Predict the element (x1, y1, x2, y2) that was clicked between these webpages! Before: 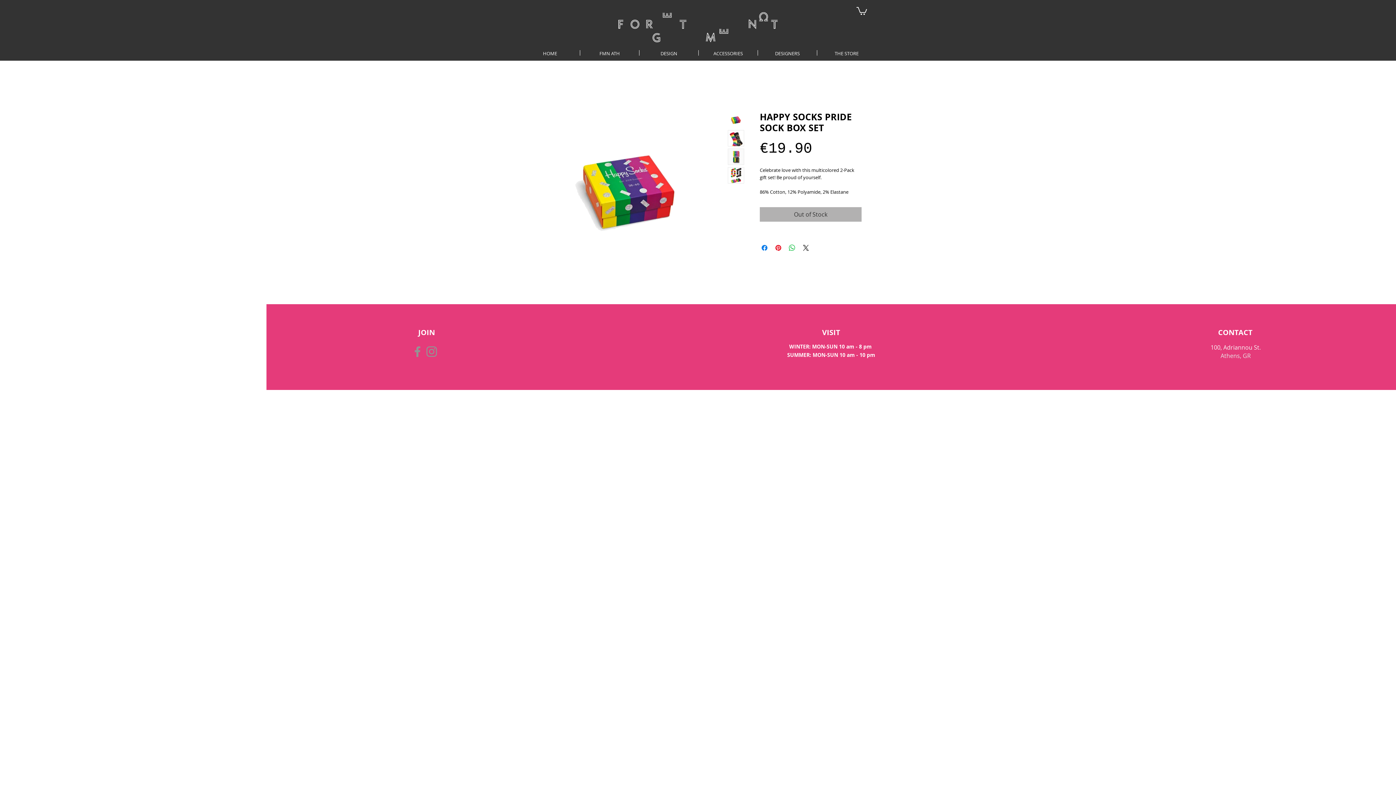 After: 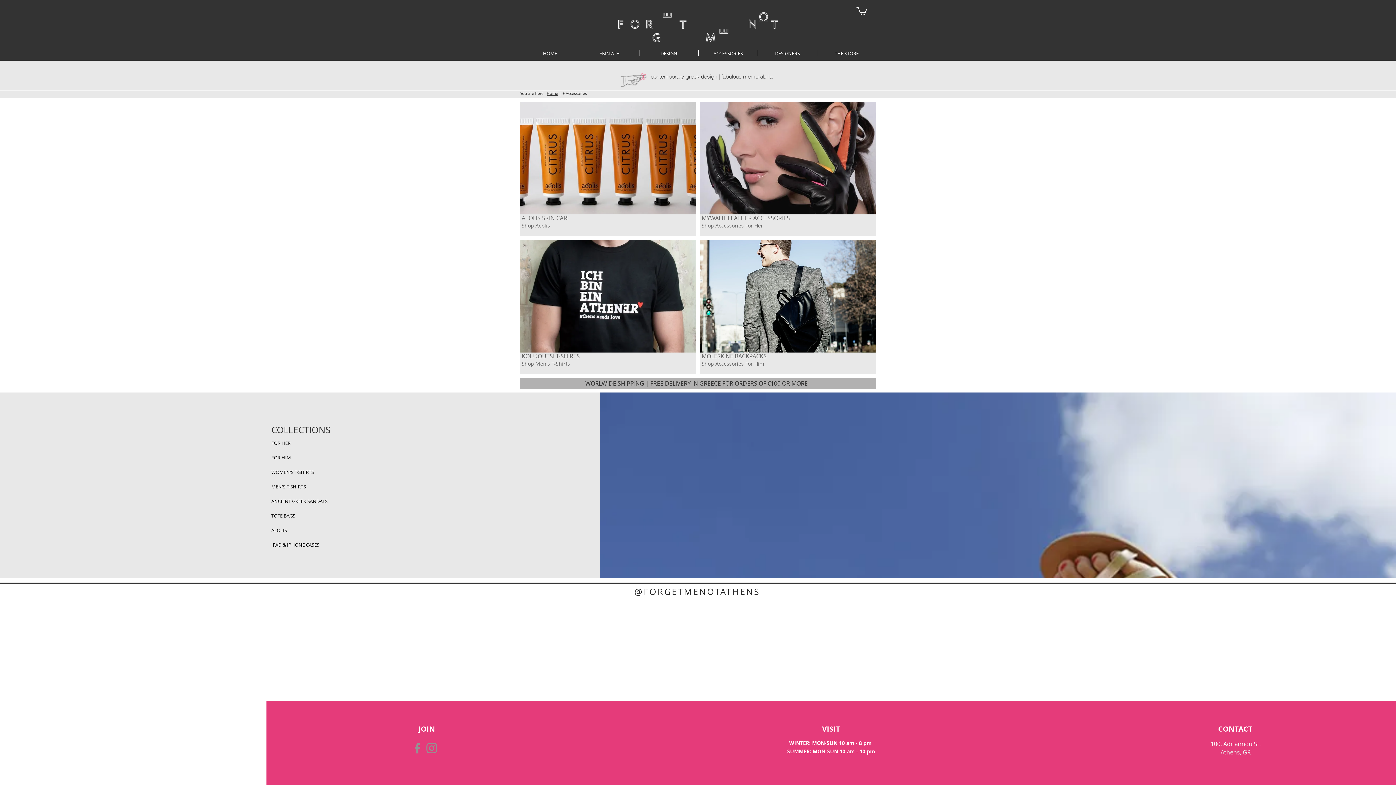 Action: bbox: (698, 50, 757, 55) label: ACCESSORIES